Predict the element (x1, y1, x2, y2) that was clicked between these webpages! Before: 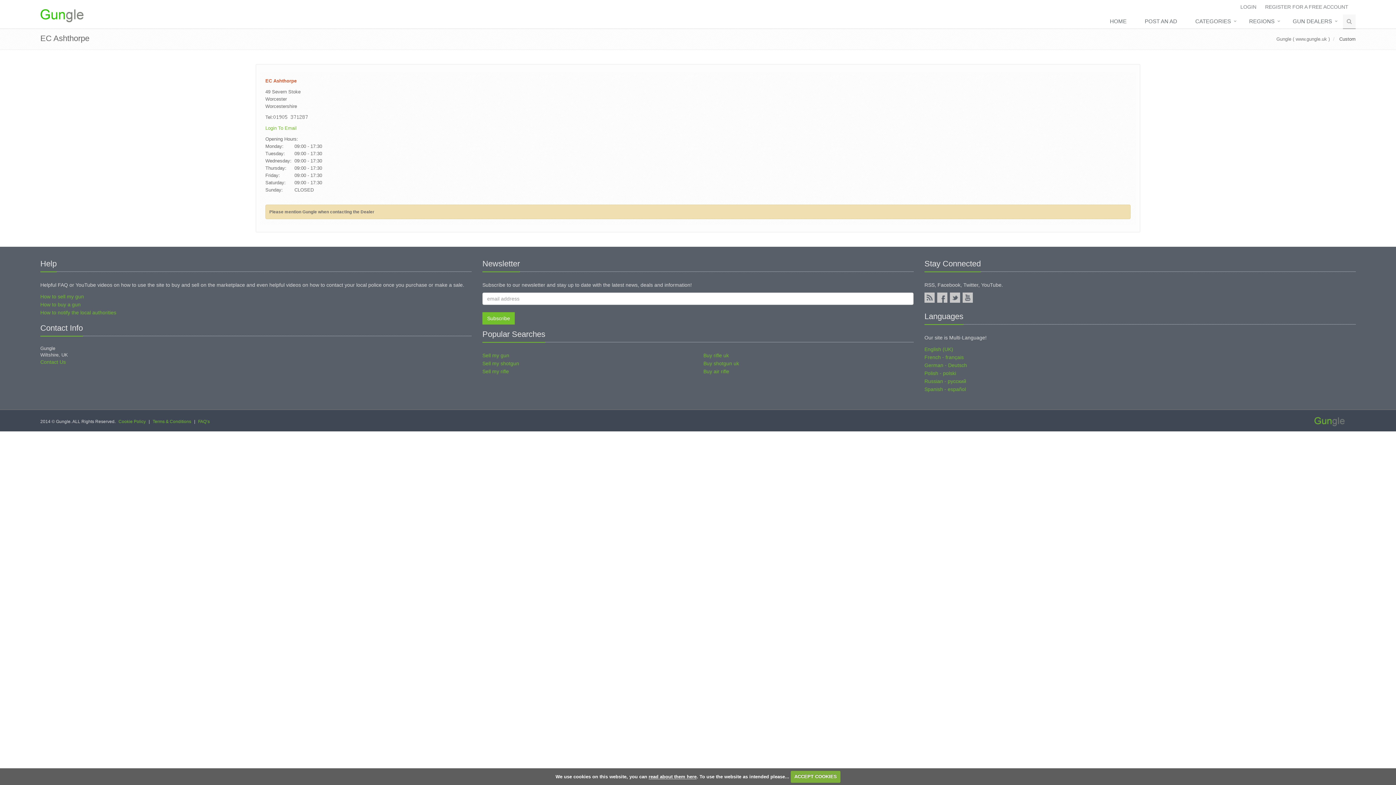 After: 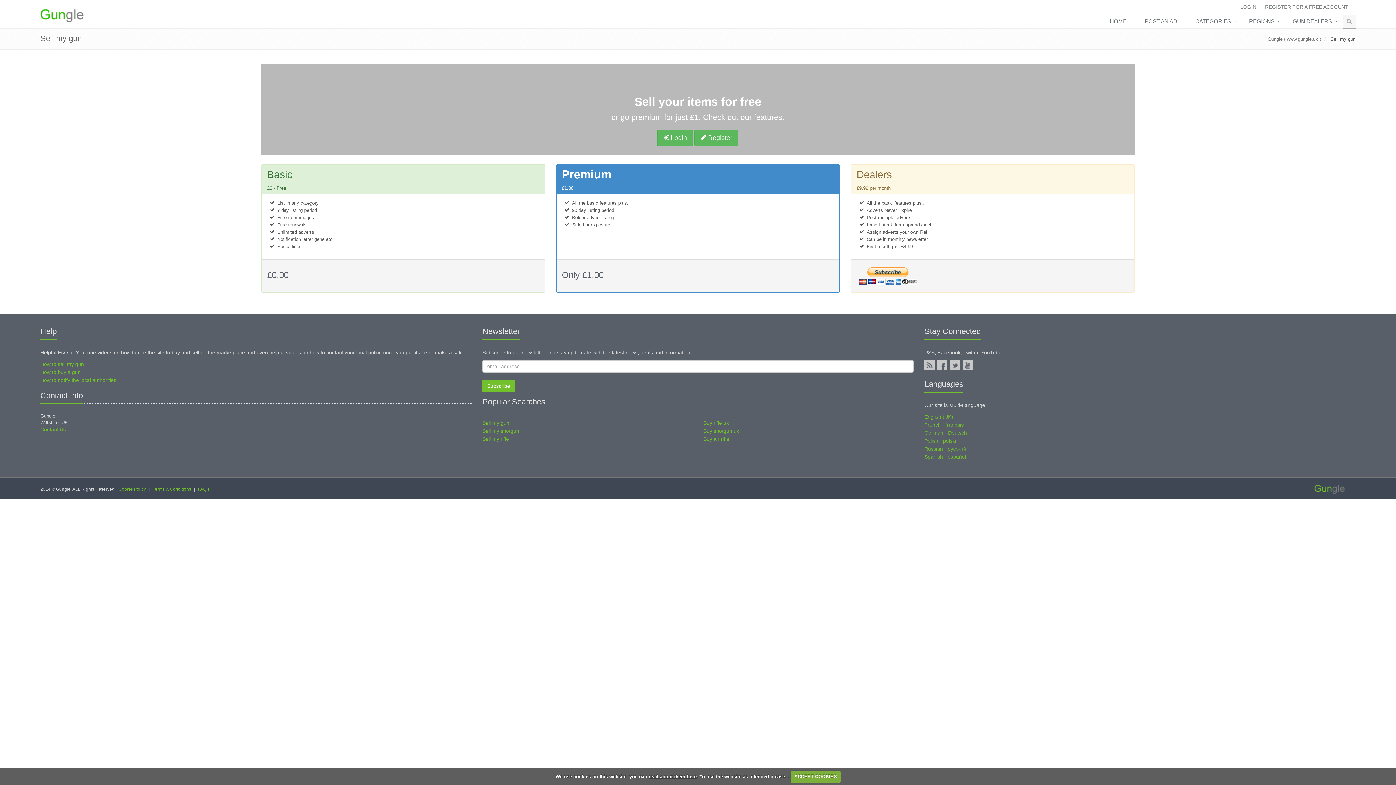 Action: bbox: (482, 368, 509, 374) label: Sell my rifle